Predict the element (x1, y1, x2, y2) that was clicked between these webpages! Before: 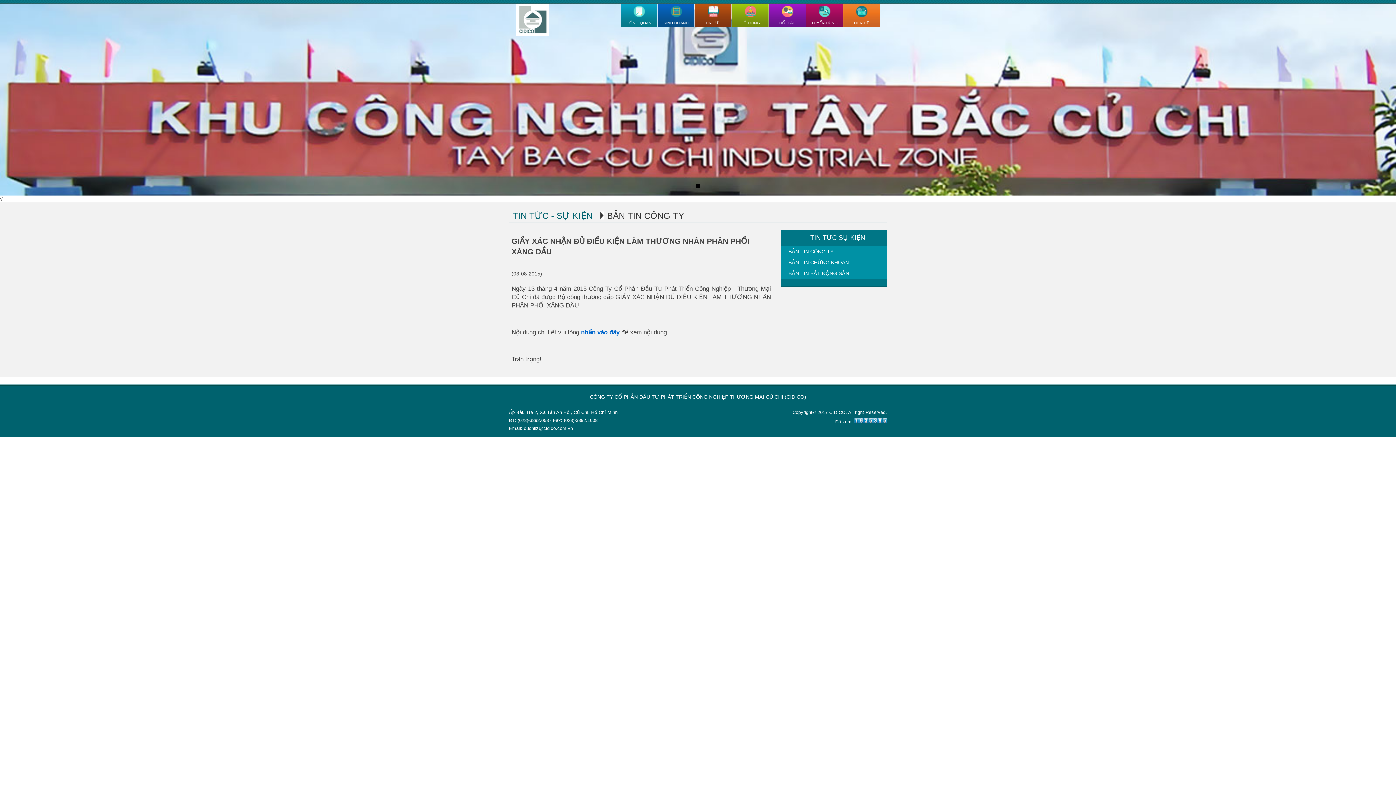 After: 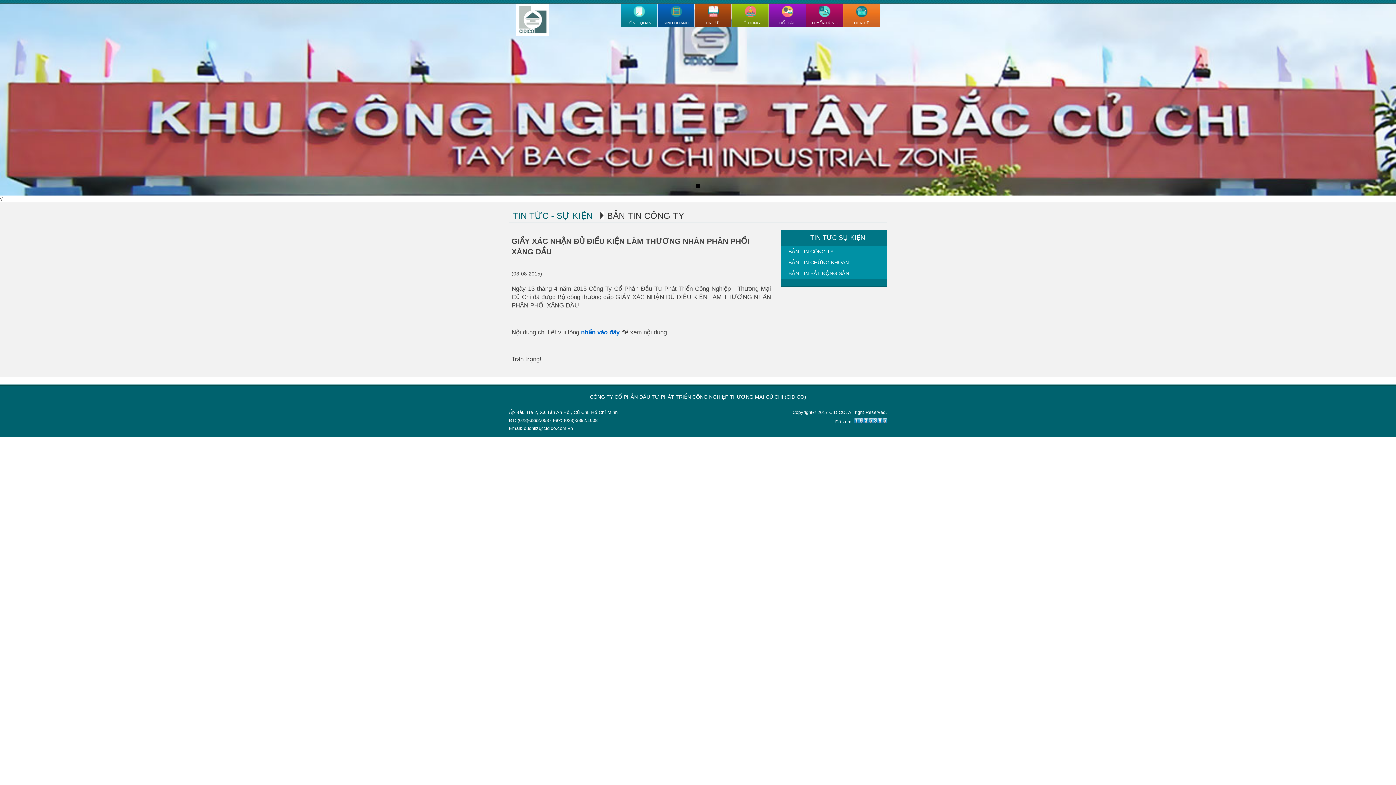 Action: bbox: (0, 3, 1396, 195)